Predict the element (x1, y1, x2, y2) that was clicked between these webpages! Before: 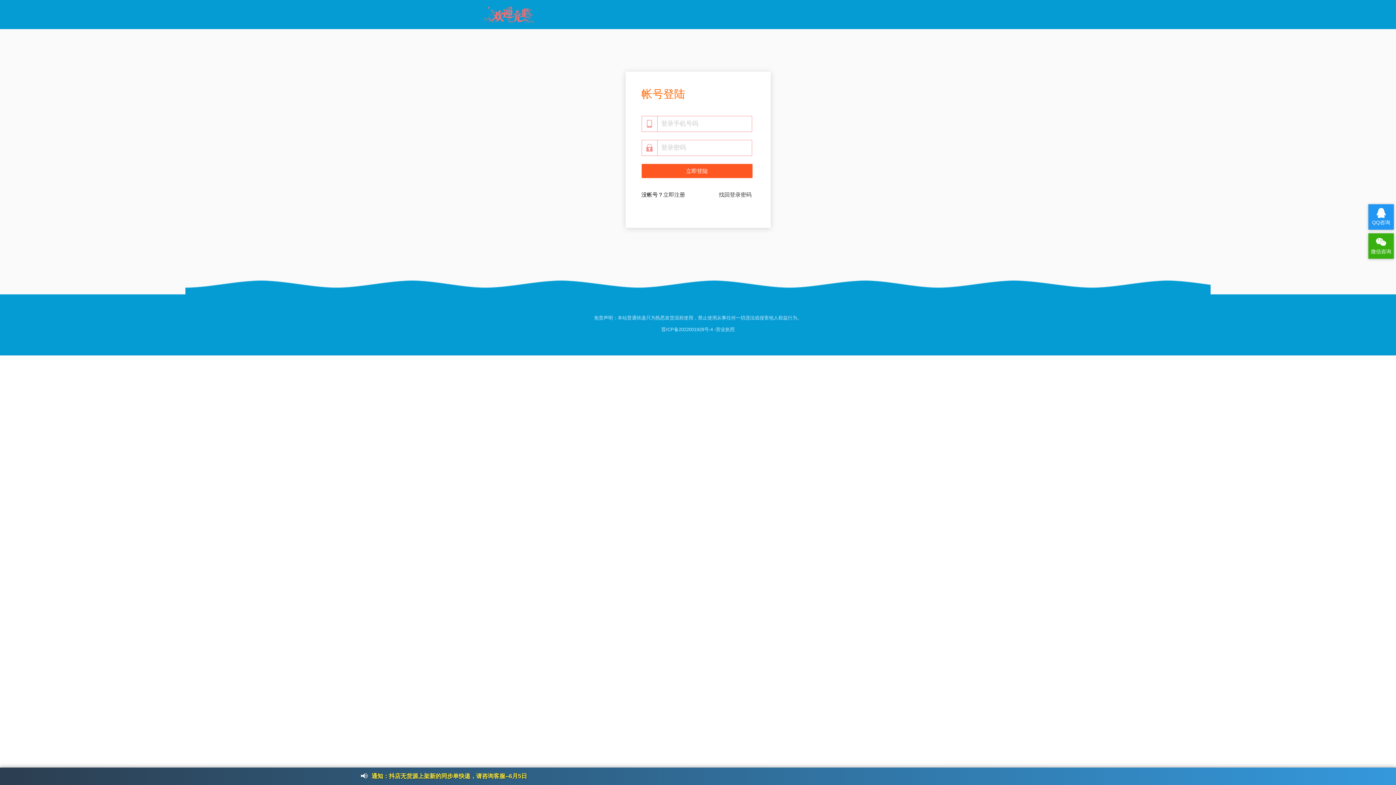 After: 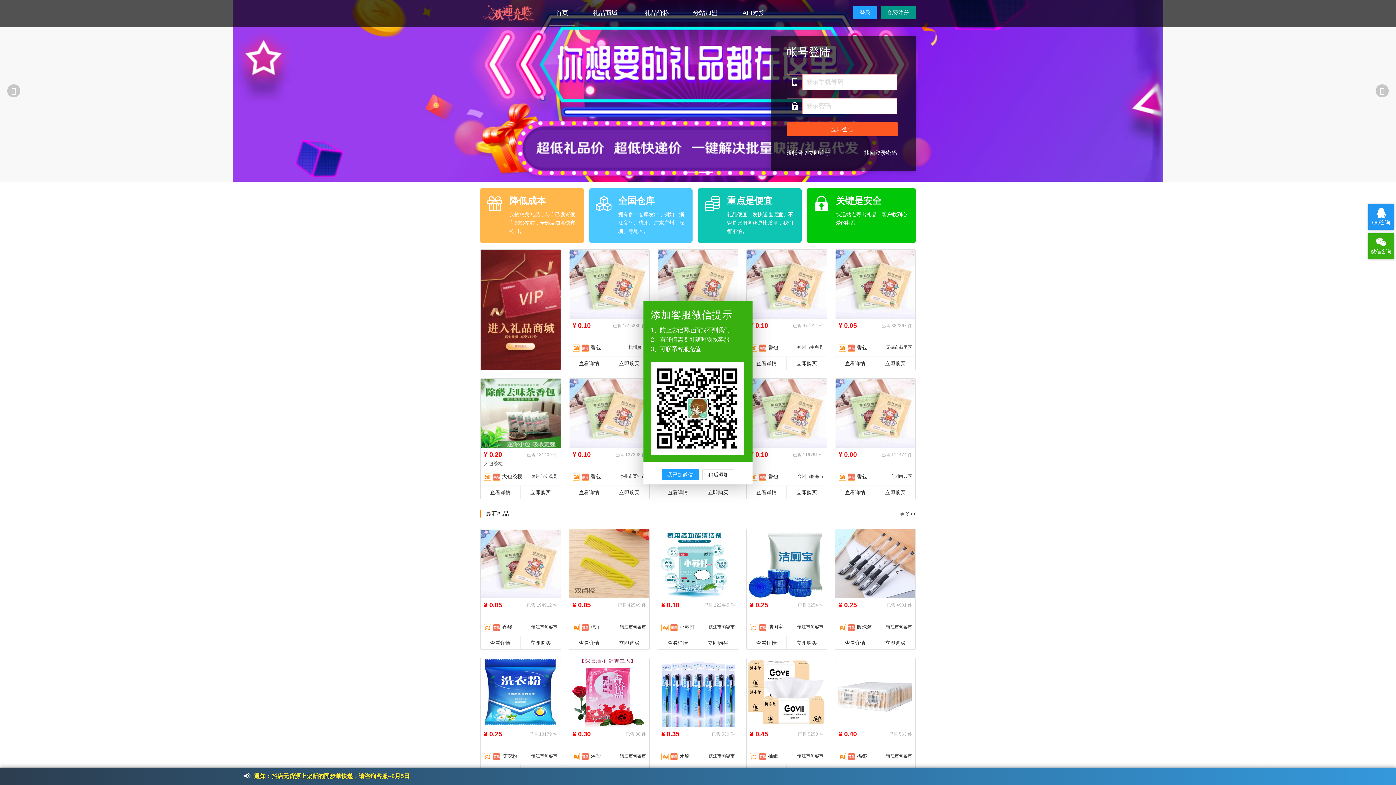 Action: bbox: (480, 11, 536, 17)